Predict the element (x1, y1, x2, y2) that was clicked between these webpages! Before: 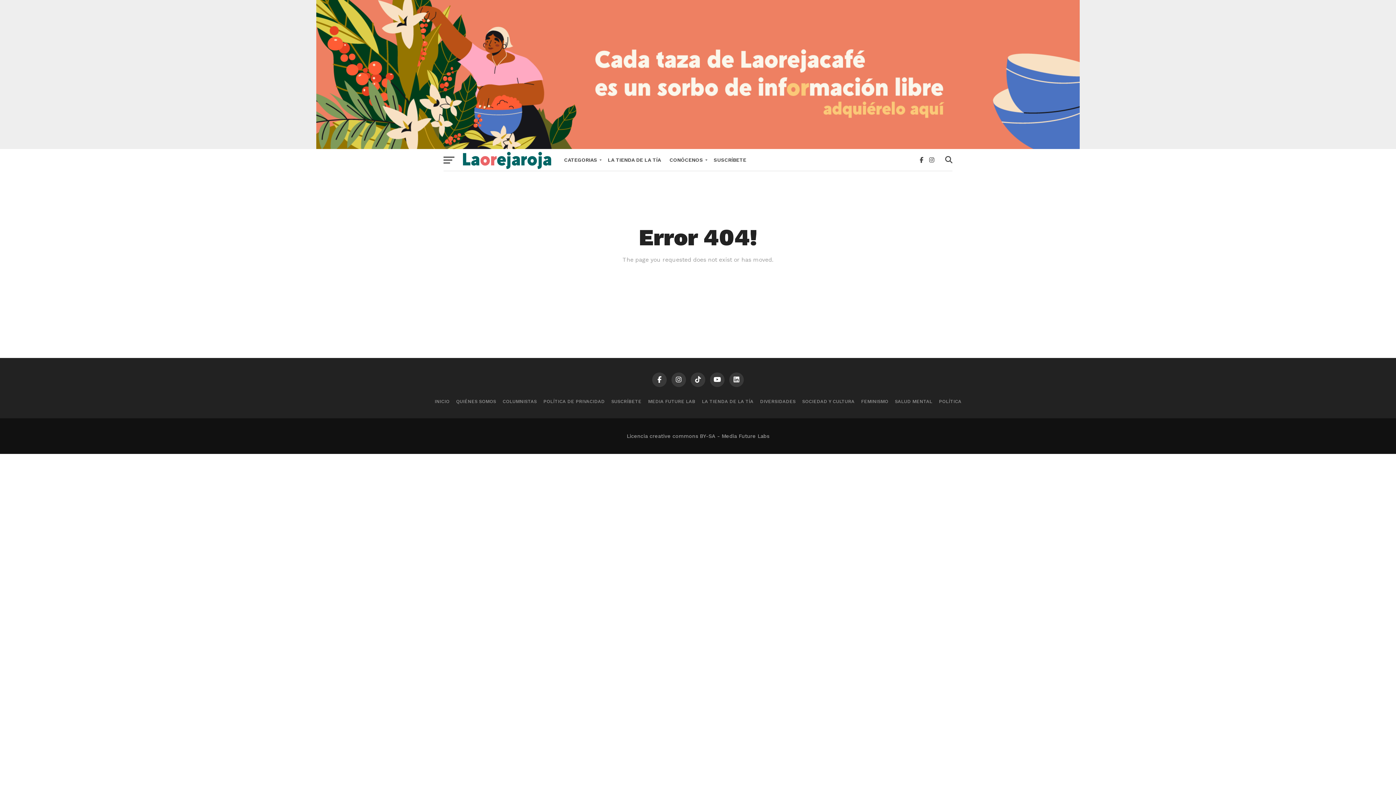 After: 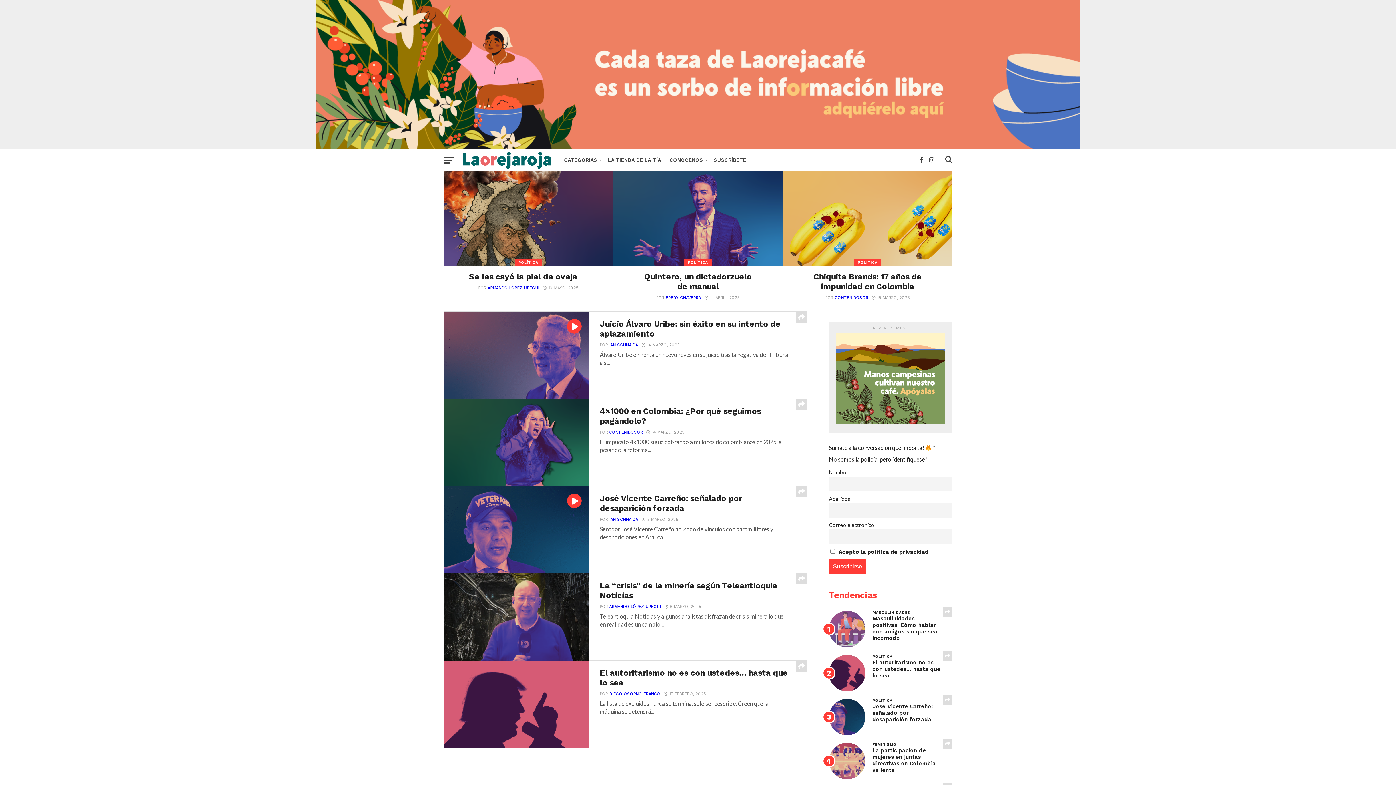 Action: label: POLÍTICA bbox: (939, 398, 961, 404)